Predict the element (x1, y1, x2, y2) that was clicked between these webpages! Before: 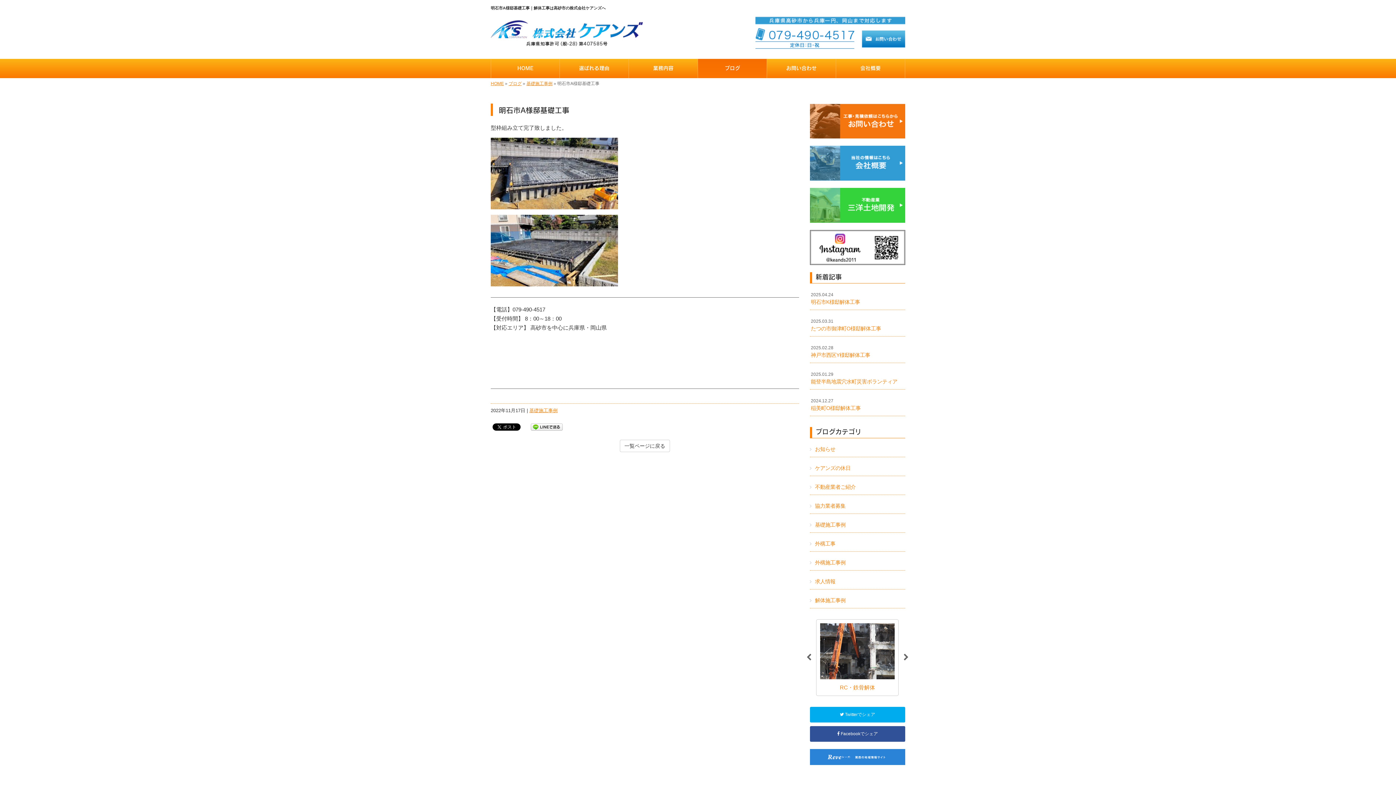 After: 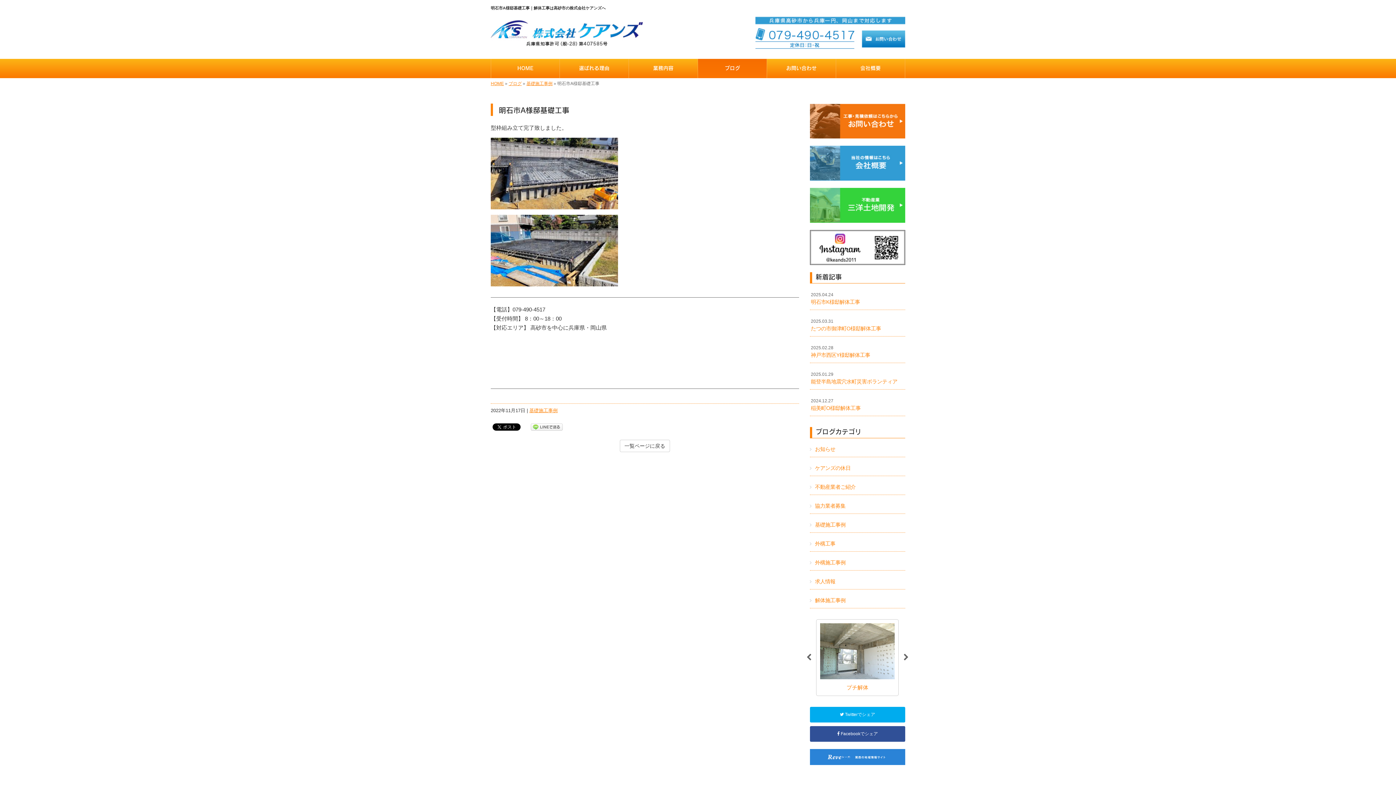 Action: bbox: (530, 423, 562, 429)